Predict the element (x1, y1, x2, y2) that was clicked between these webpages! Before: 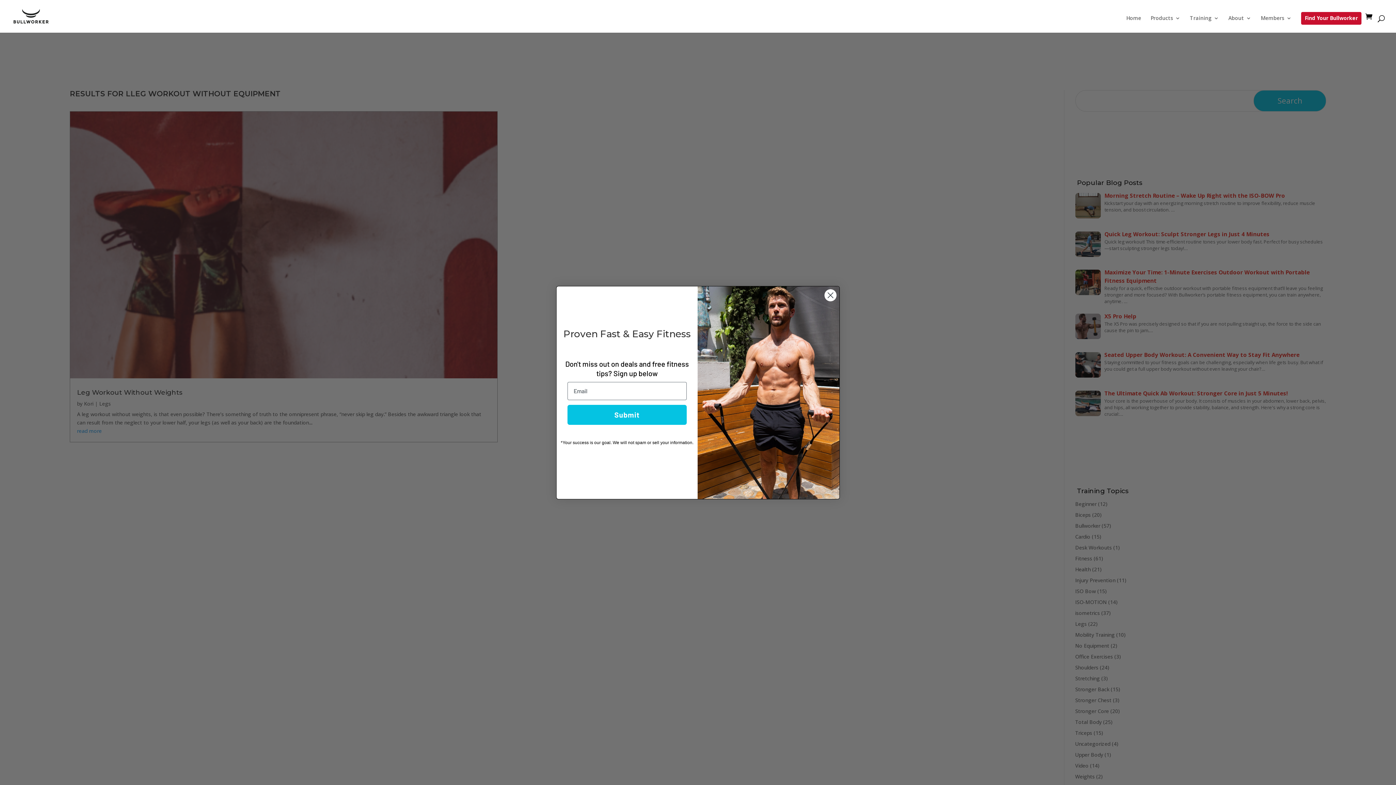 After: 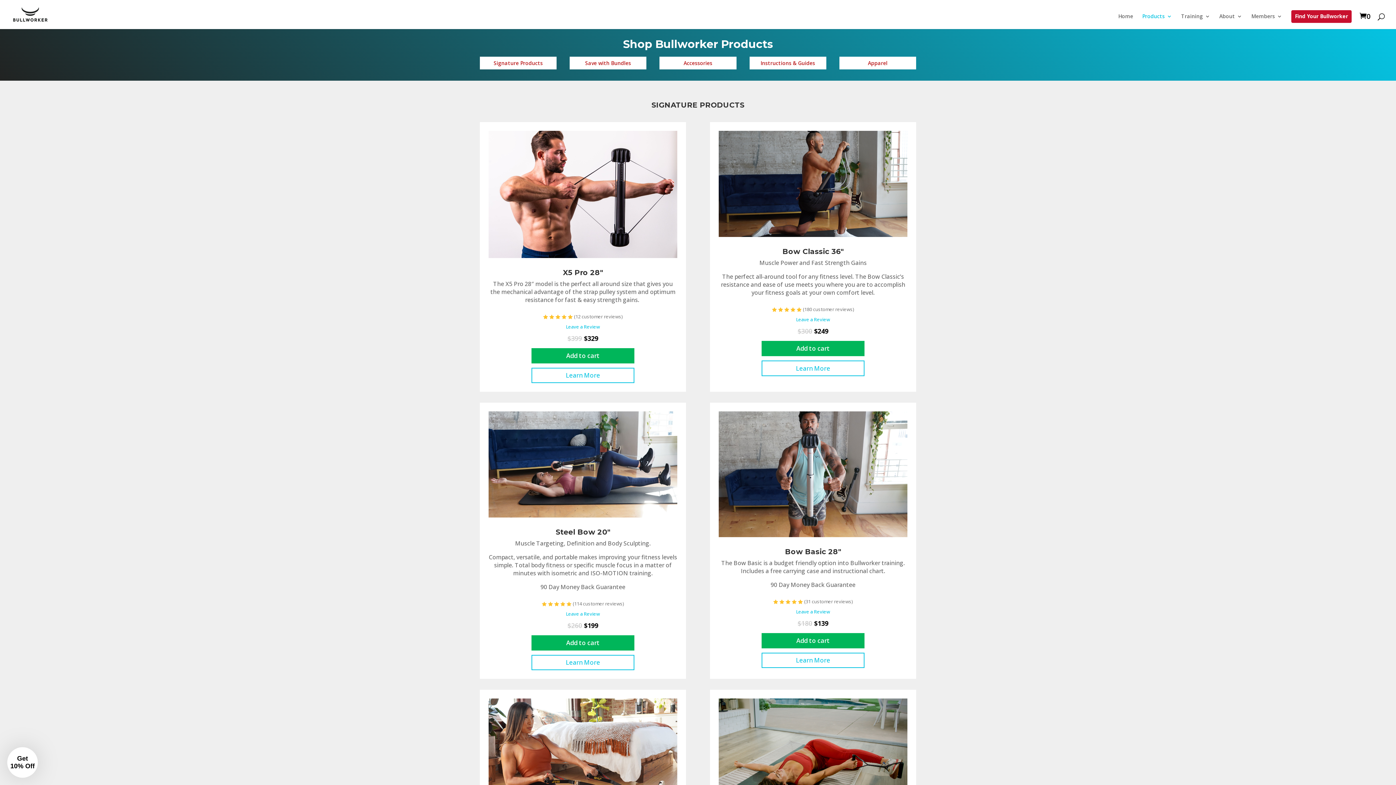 Action: bbox: (1150, 15, 1180, 32) label: Products